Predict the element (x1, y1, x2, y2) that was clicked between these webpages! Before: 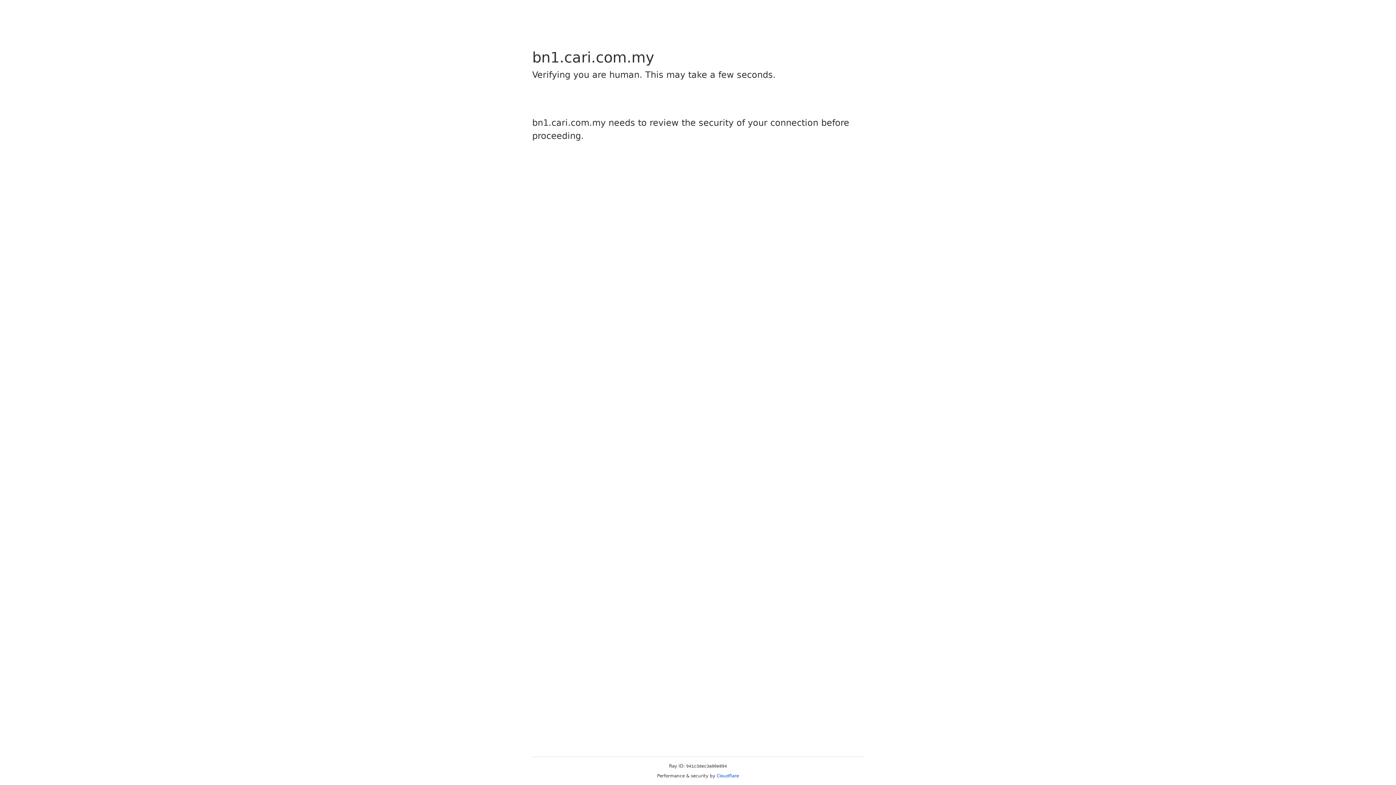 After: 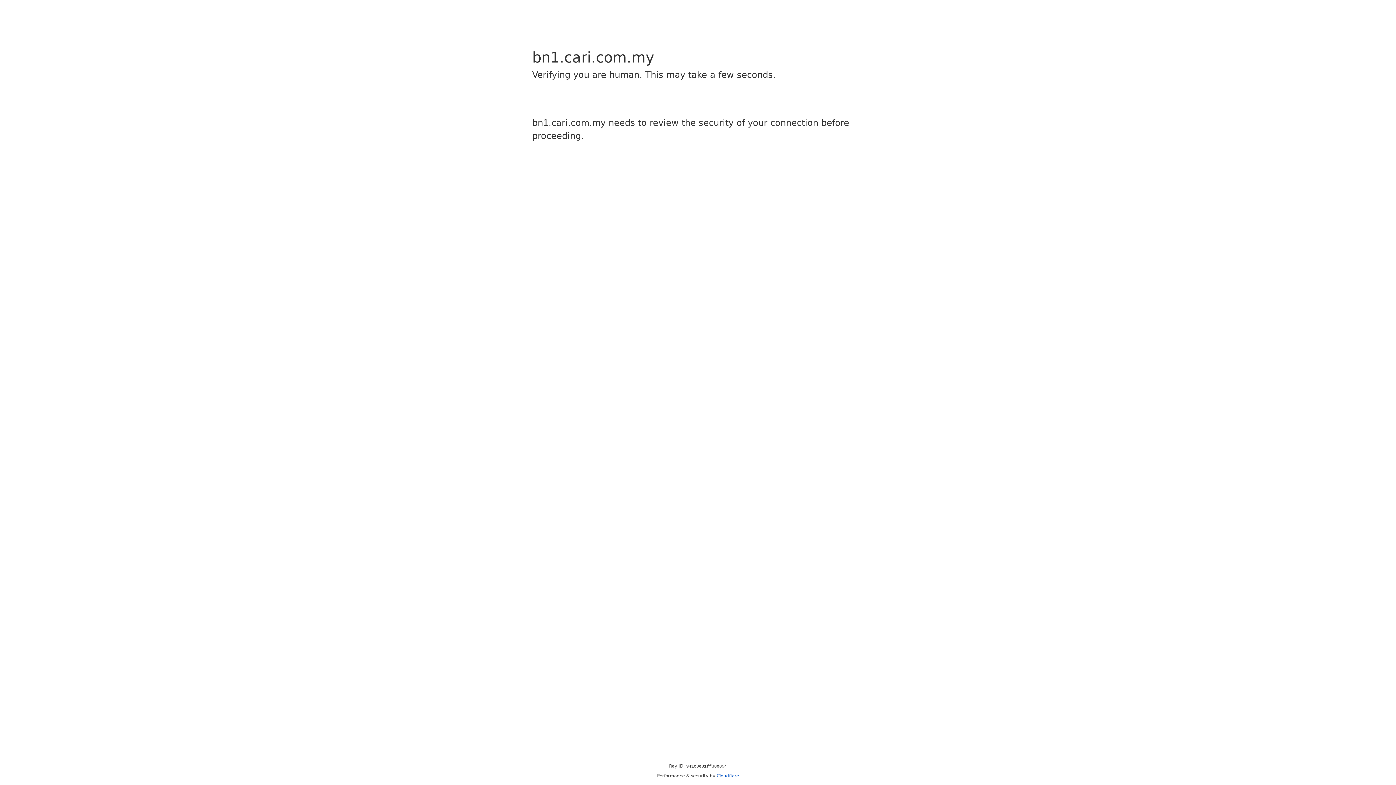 Action: label: Cloudflare bbox: (716, 773, 739, 778)